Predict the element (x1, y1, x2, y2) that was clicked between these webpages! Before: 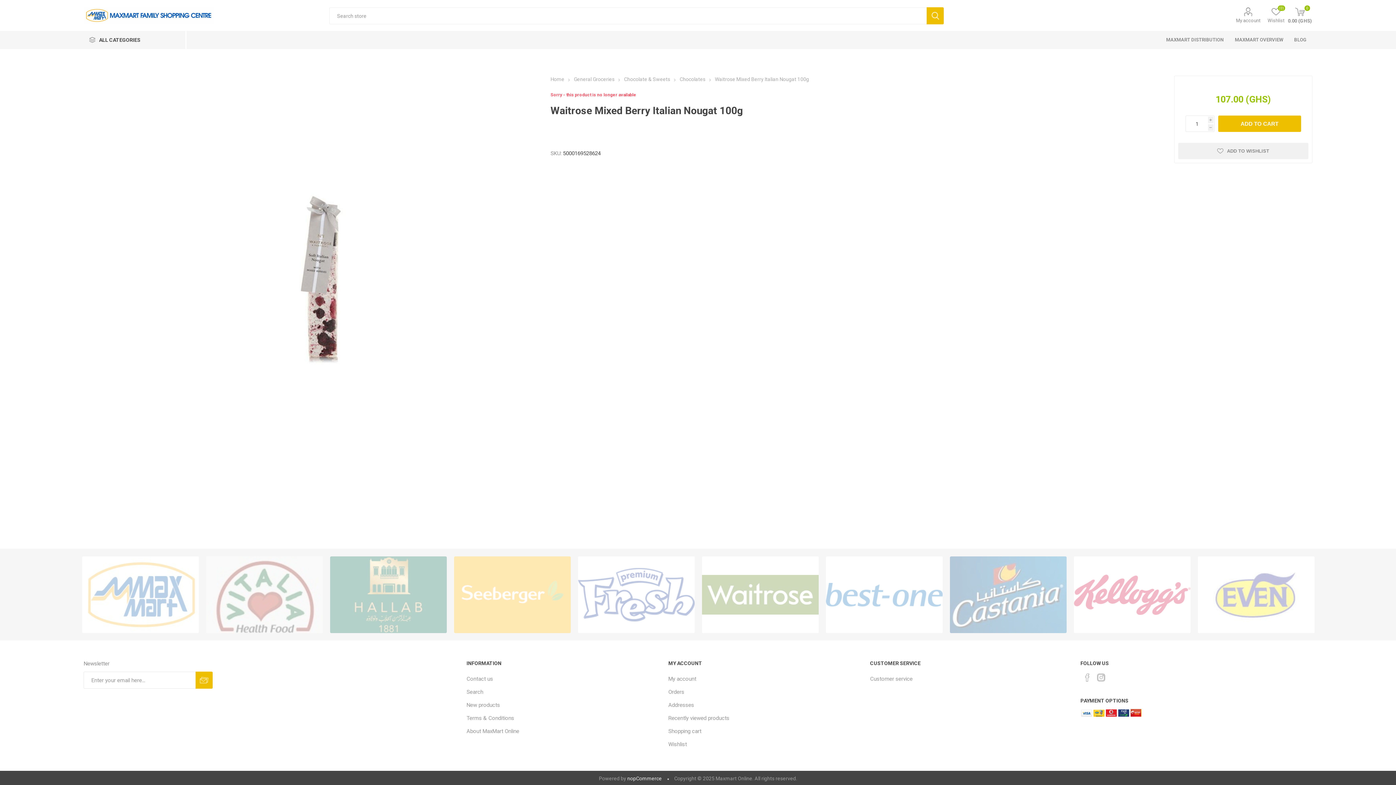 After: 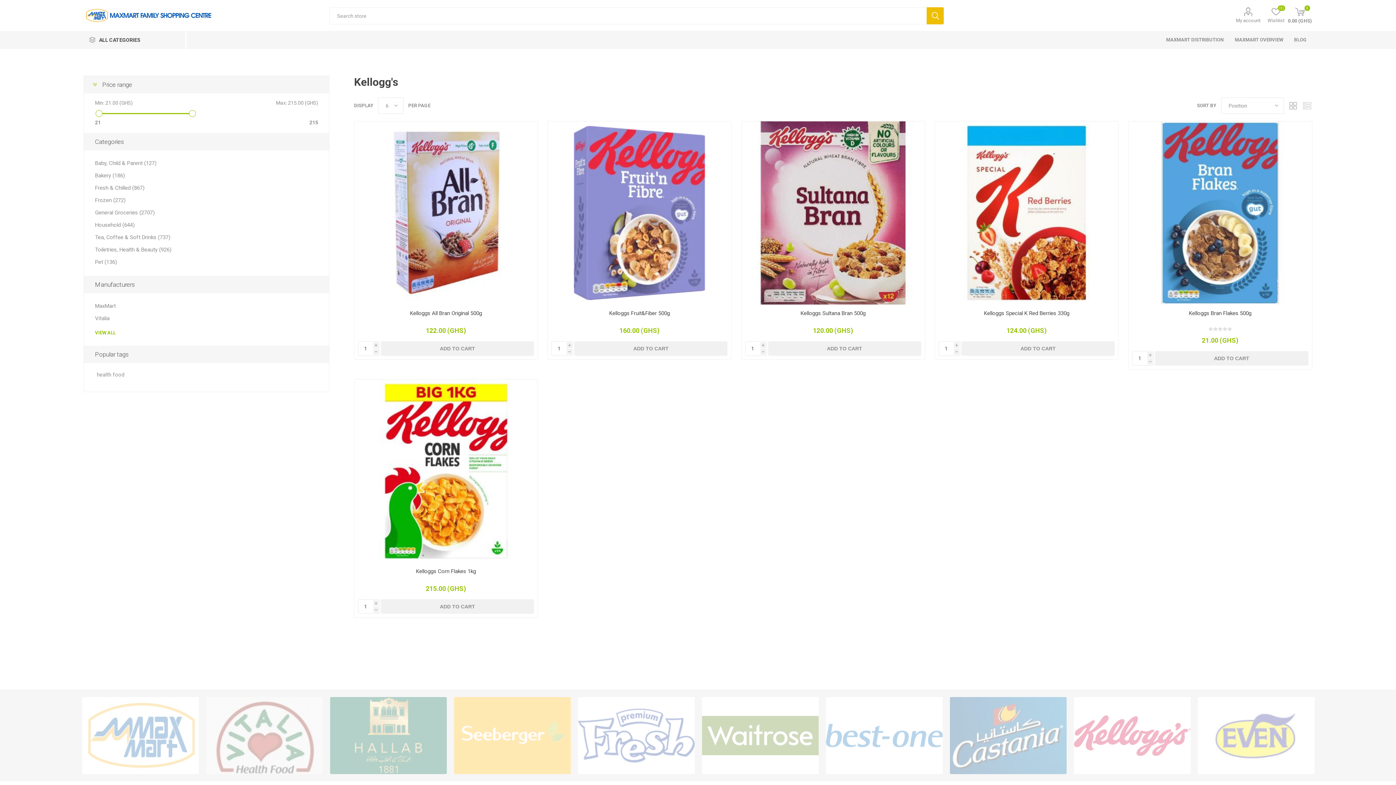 Action: bbox: (1074, 556, 1191, 633)